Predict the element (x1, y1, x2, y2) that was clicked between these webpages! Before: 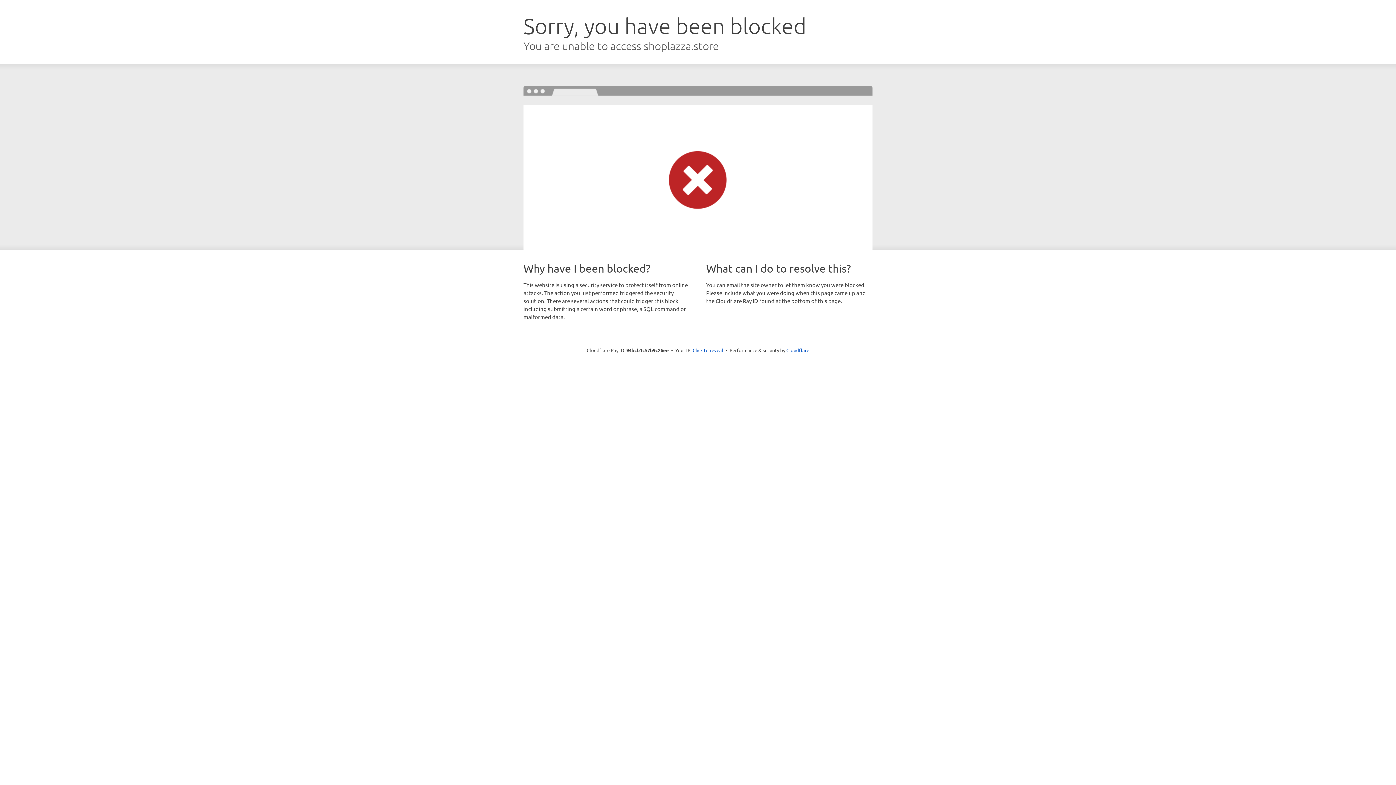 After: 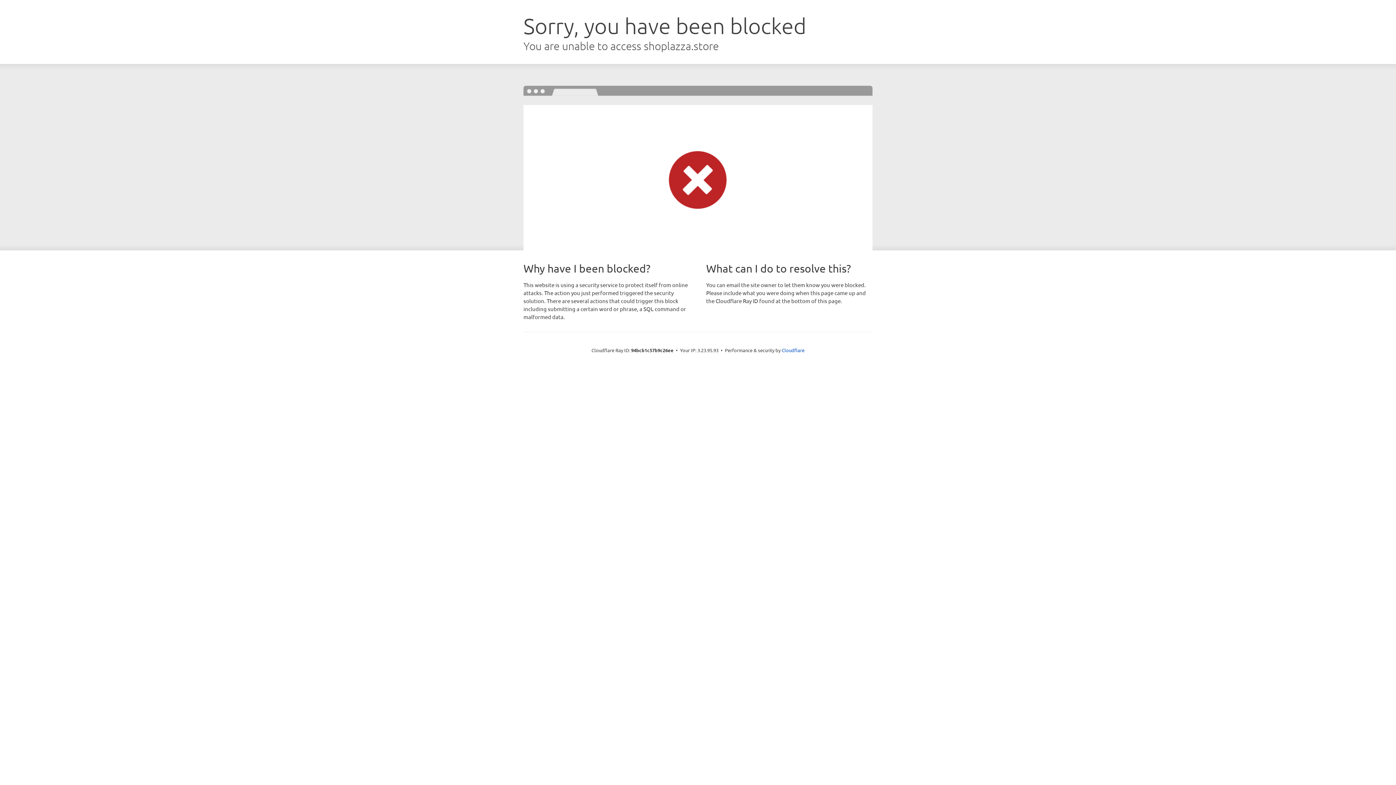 Action: label: Click to reveal bbox: (692, 346, 723, 353)